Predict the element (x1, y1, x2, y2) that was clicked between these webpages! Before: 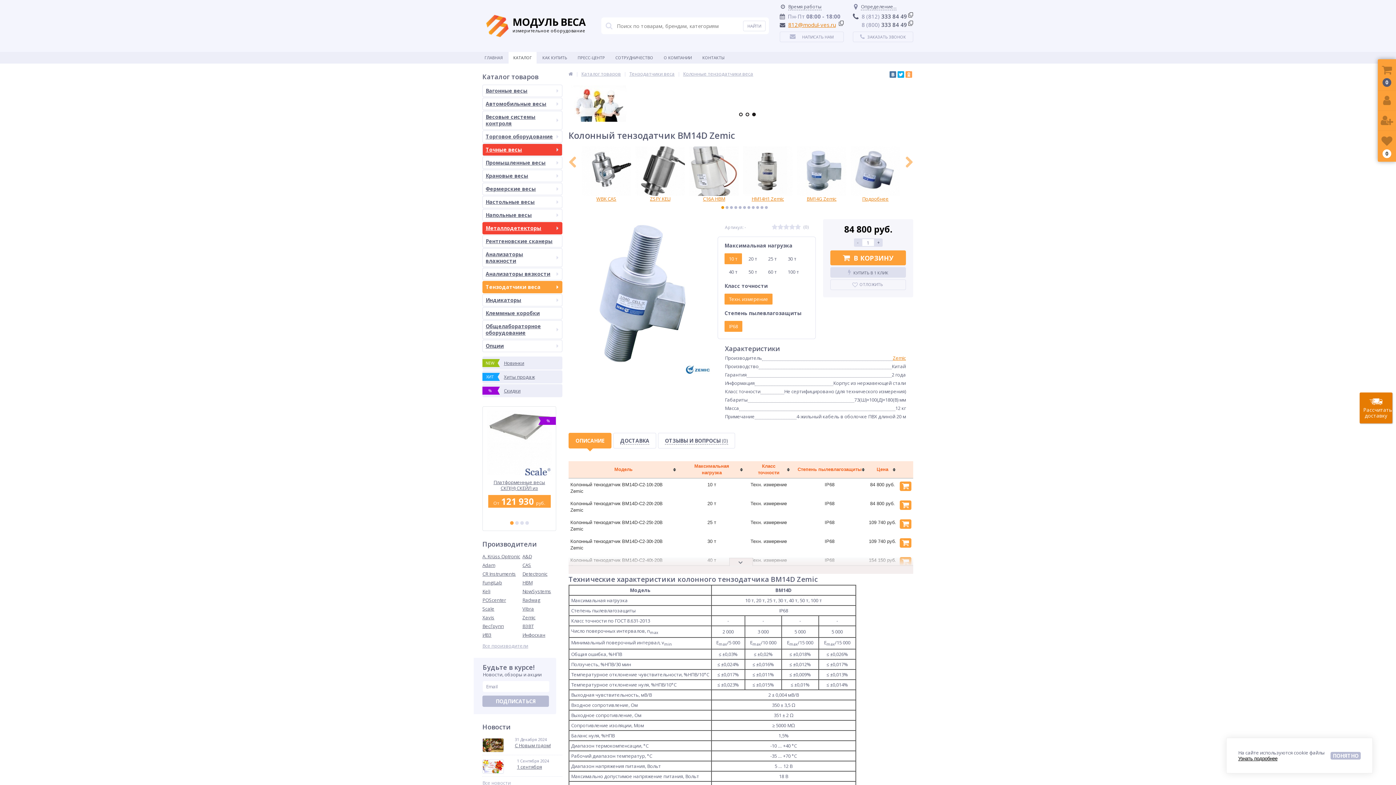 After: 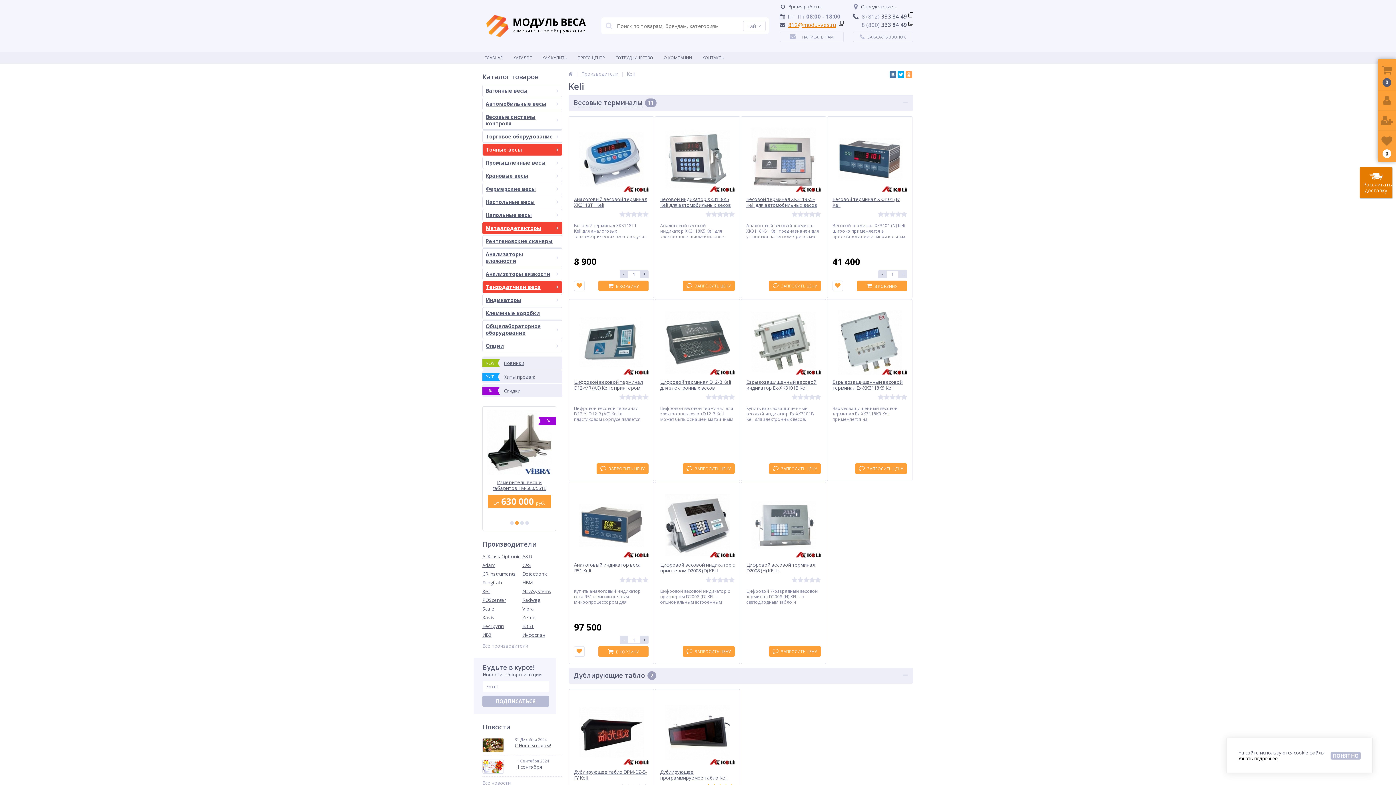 Action: label: Keli bbox: (482, 587, 522, 596)